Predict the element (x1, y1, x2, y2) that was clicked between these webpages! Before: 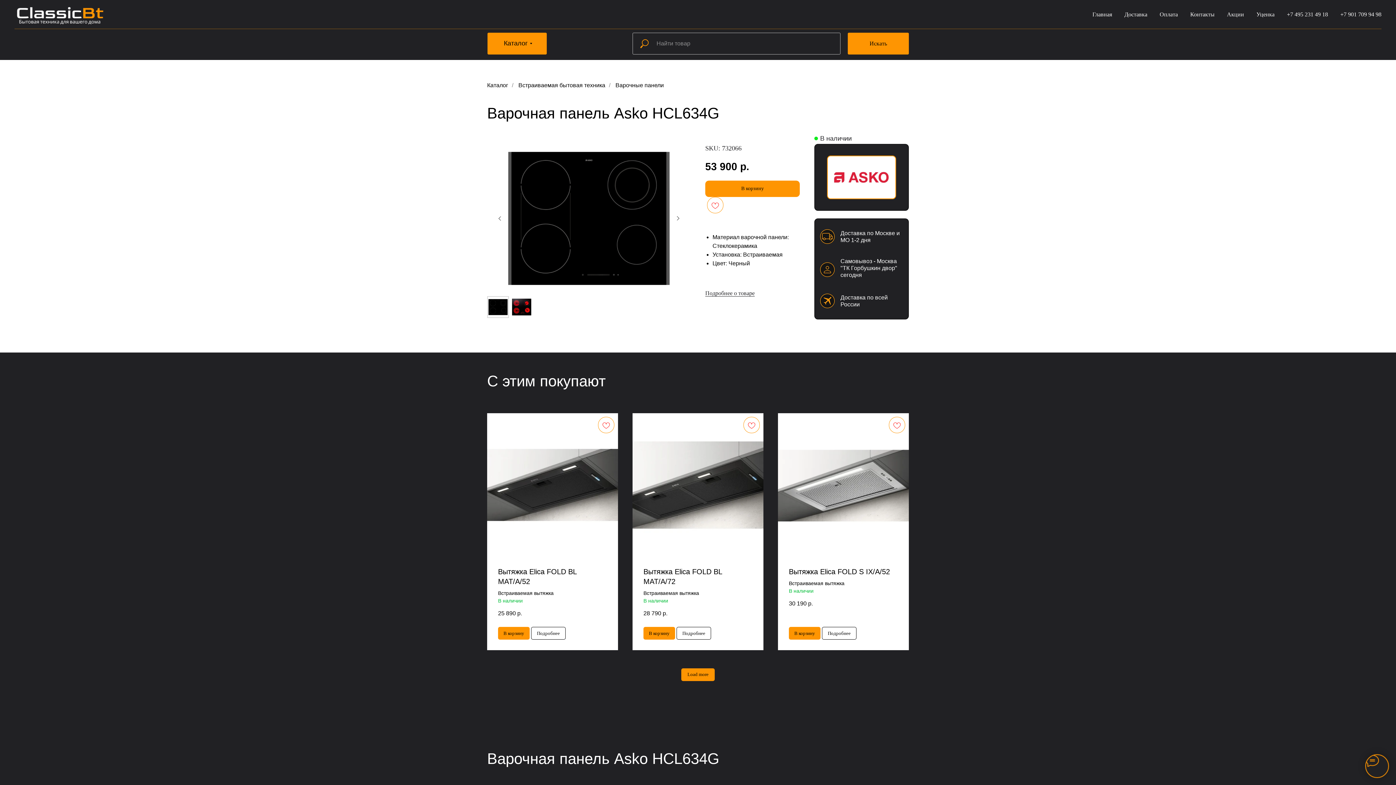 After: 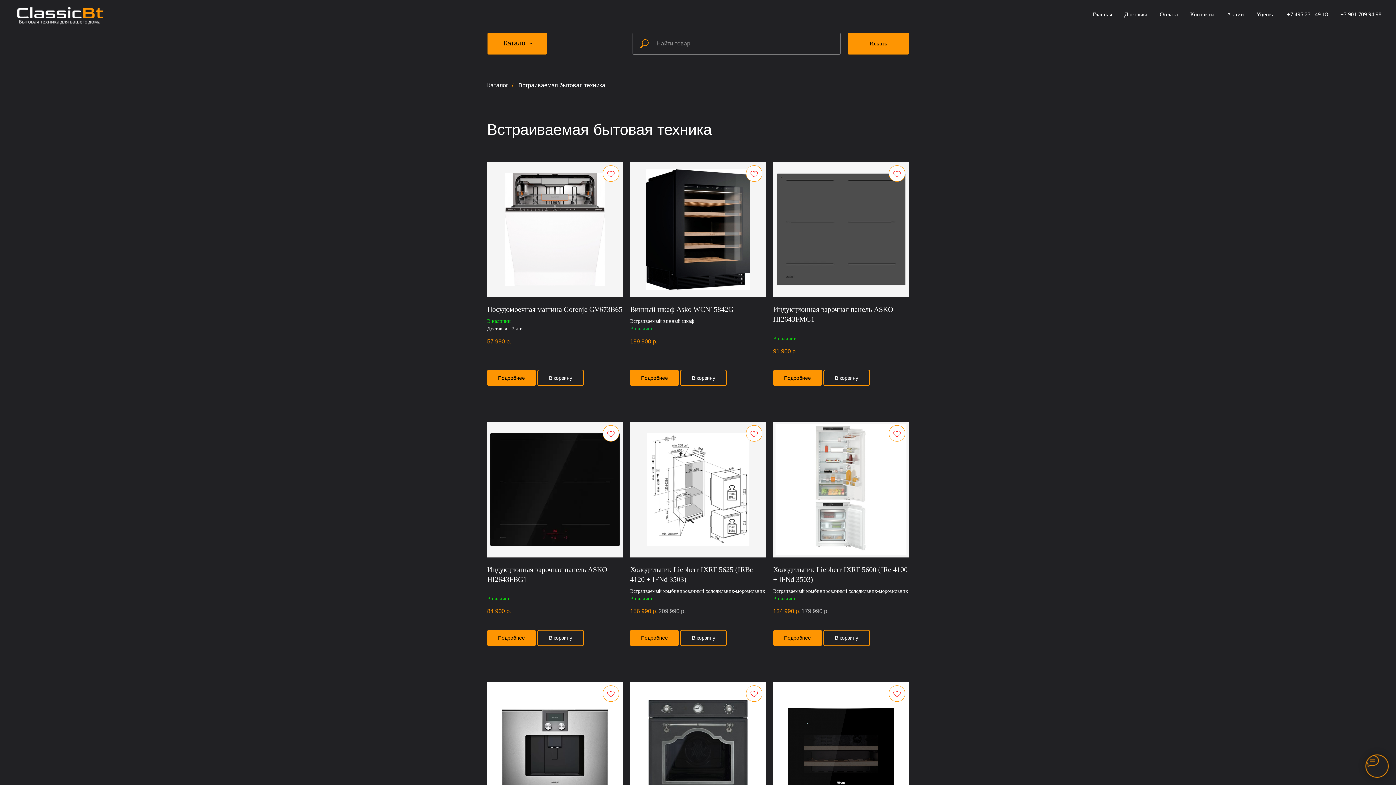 Action: bbox: (518, 81, 605, 88) label: Встраиваемая бытовая техника